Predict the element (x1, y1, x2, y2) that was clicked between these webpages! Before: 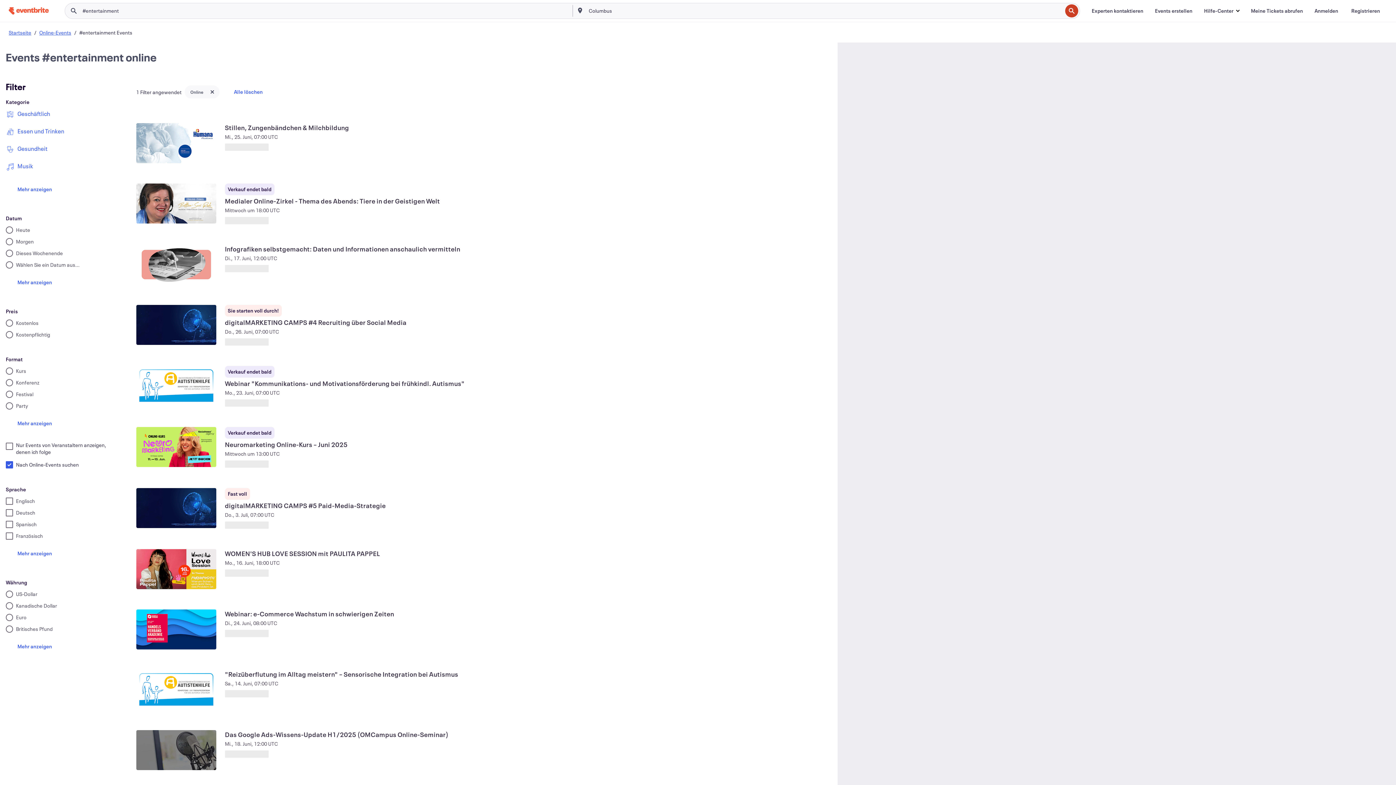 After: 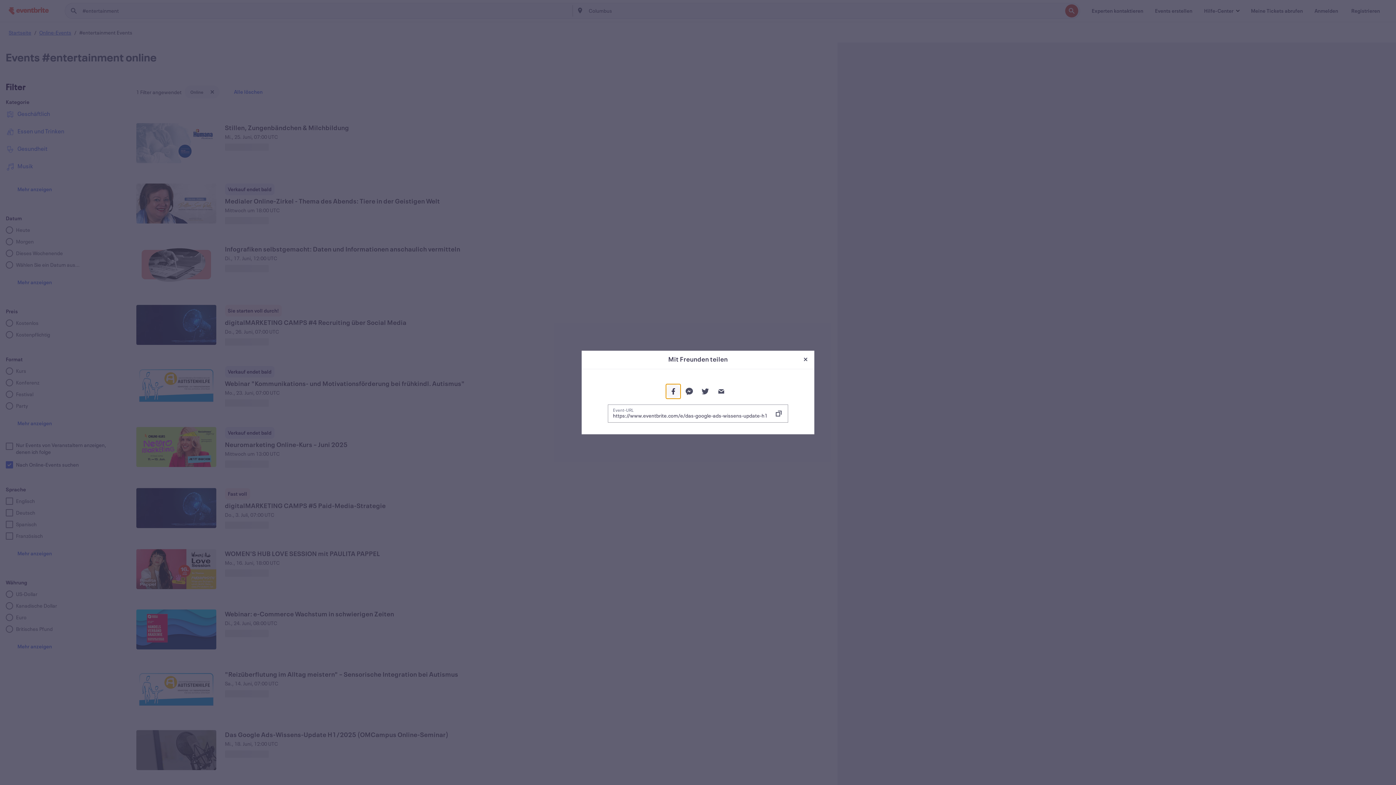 Action: label: Dieses Event teilen: Das Google Ads-Wissens-Update H1/2025 (OMCampus Online-Seminar) bbox: (794, 756, 808, 770)